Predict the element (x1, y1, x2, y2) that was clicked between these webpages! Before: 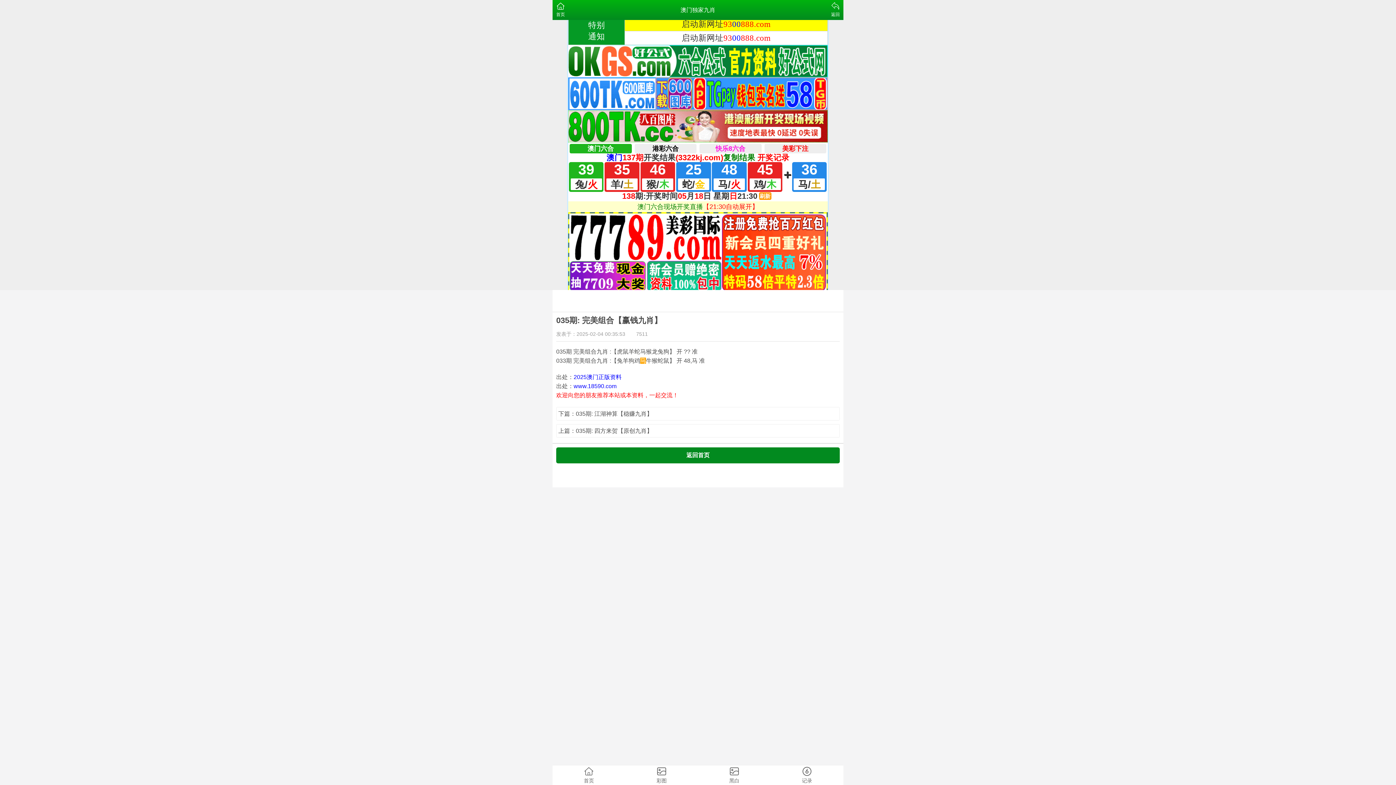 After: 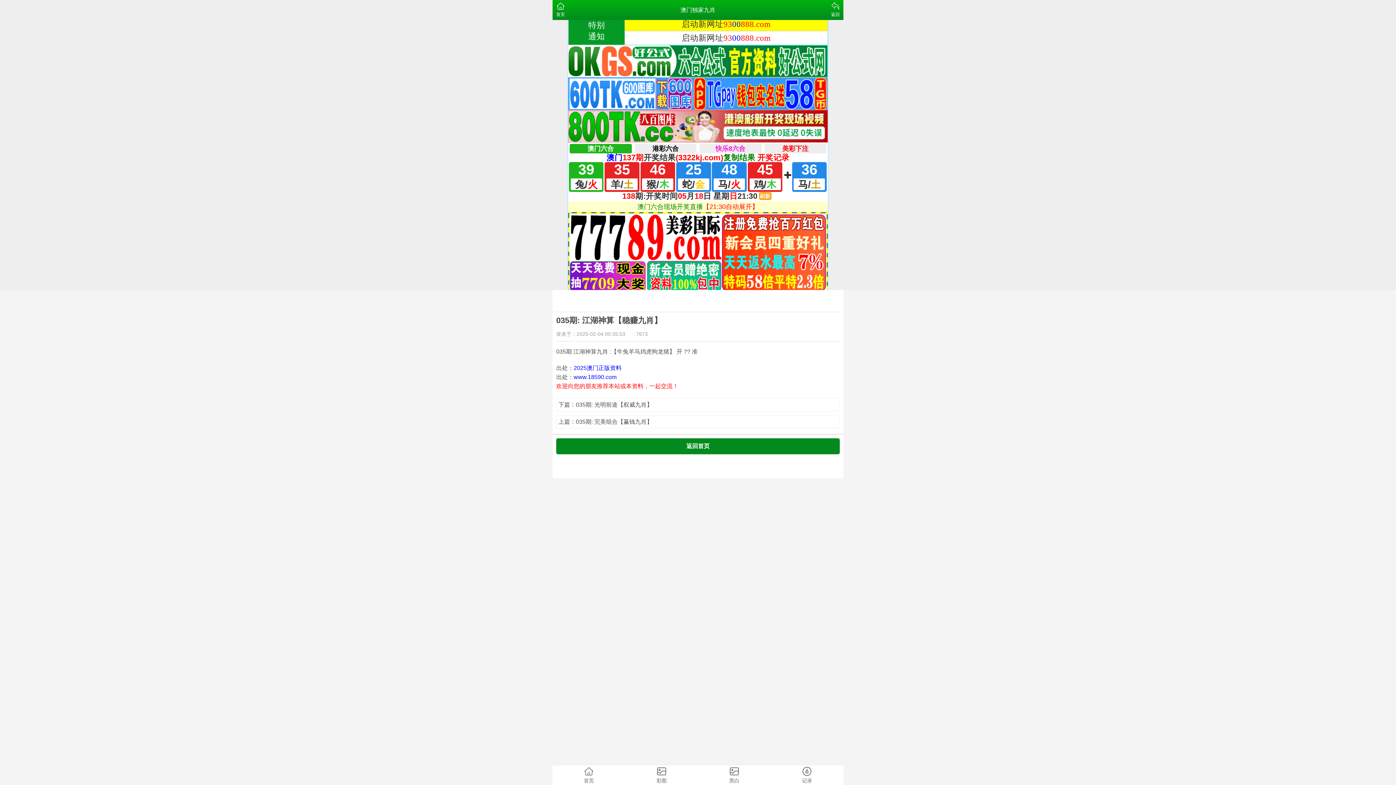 Action: label: 下篇：035期: 江湖神算【稳赚九肖】 bbox: (558, 409, 837, 418)